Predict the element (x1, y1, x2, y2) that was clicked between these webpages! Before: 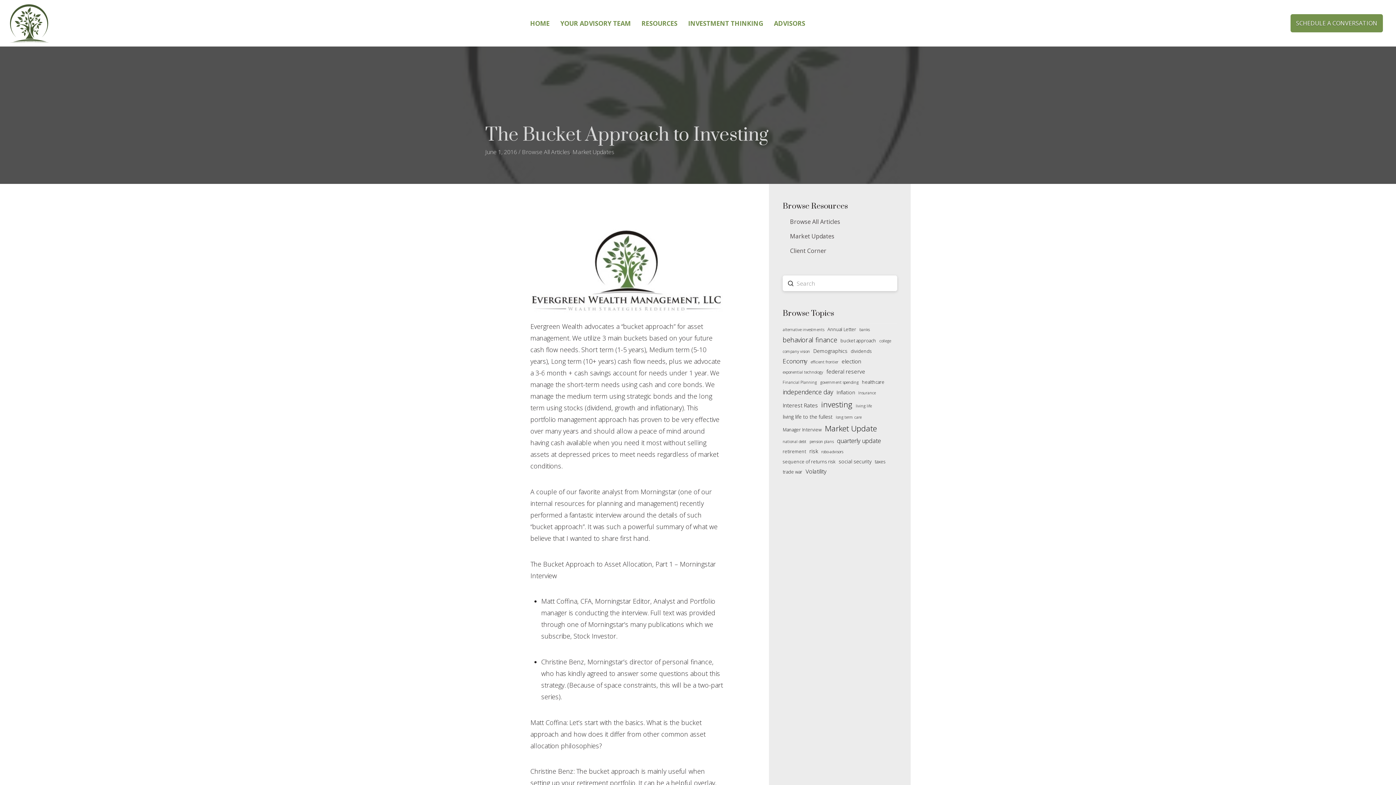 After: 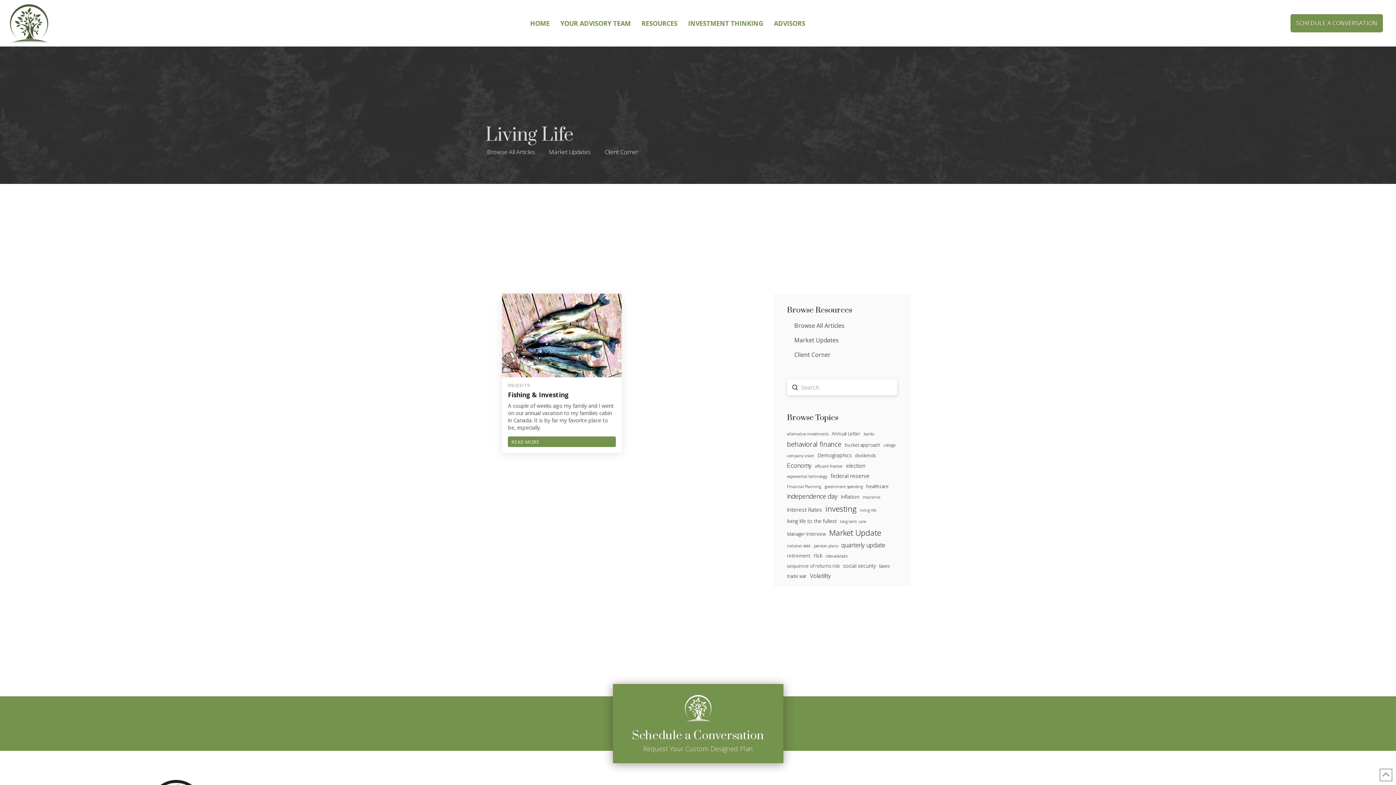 Action: label: living life (1 item) bbox: (856, 402, 872, 409)